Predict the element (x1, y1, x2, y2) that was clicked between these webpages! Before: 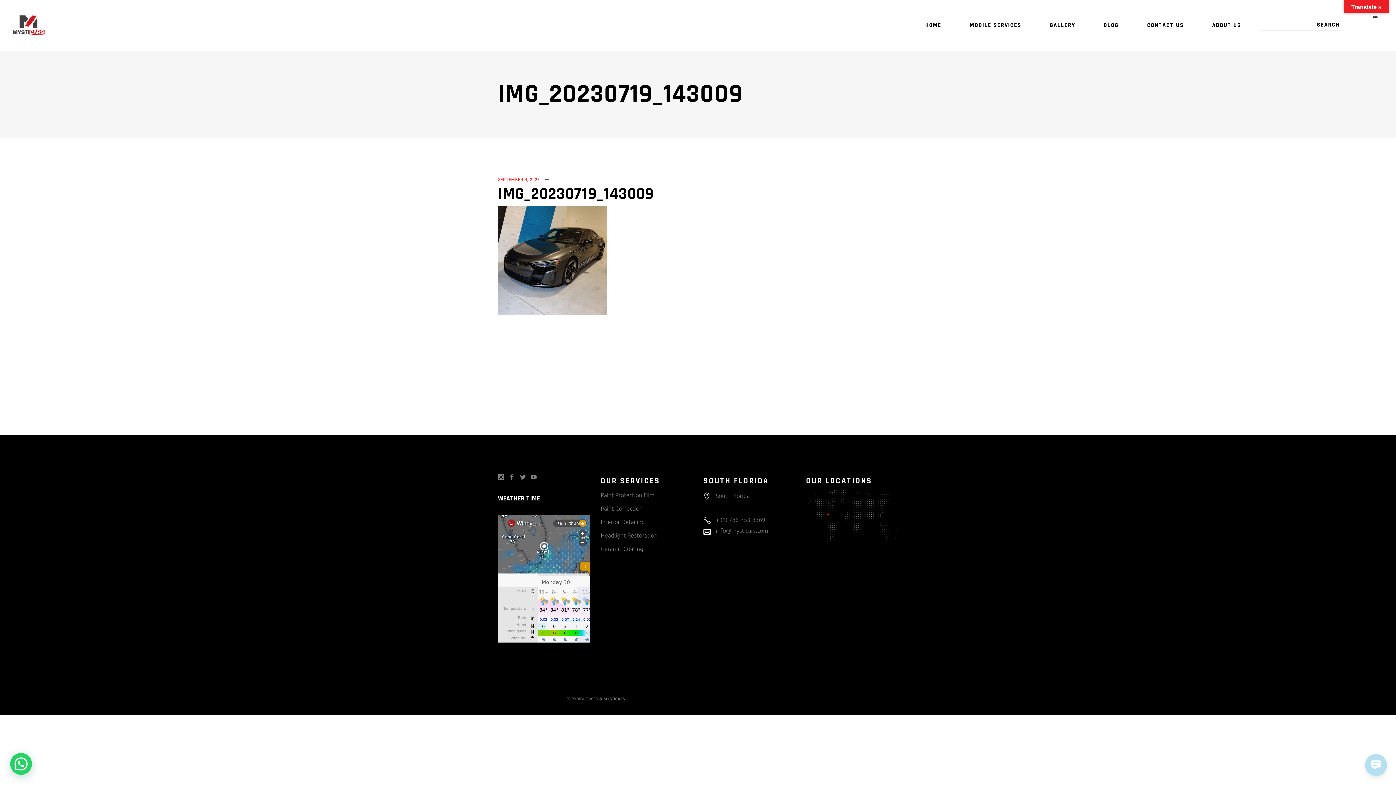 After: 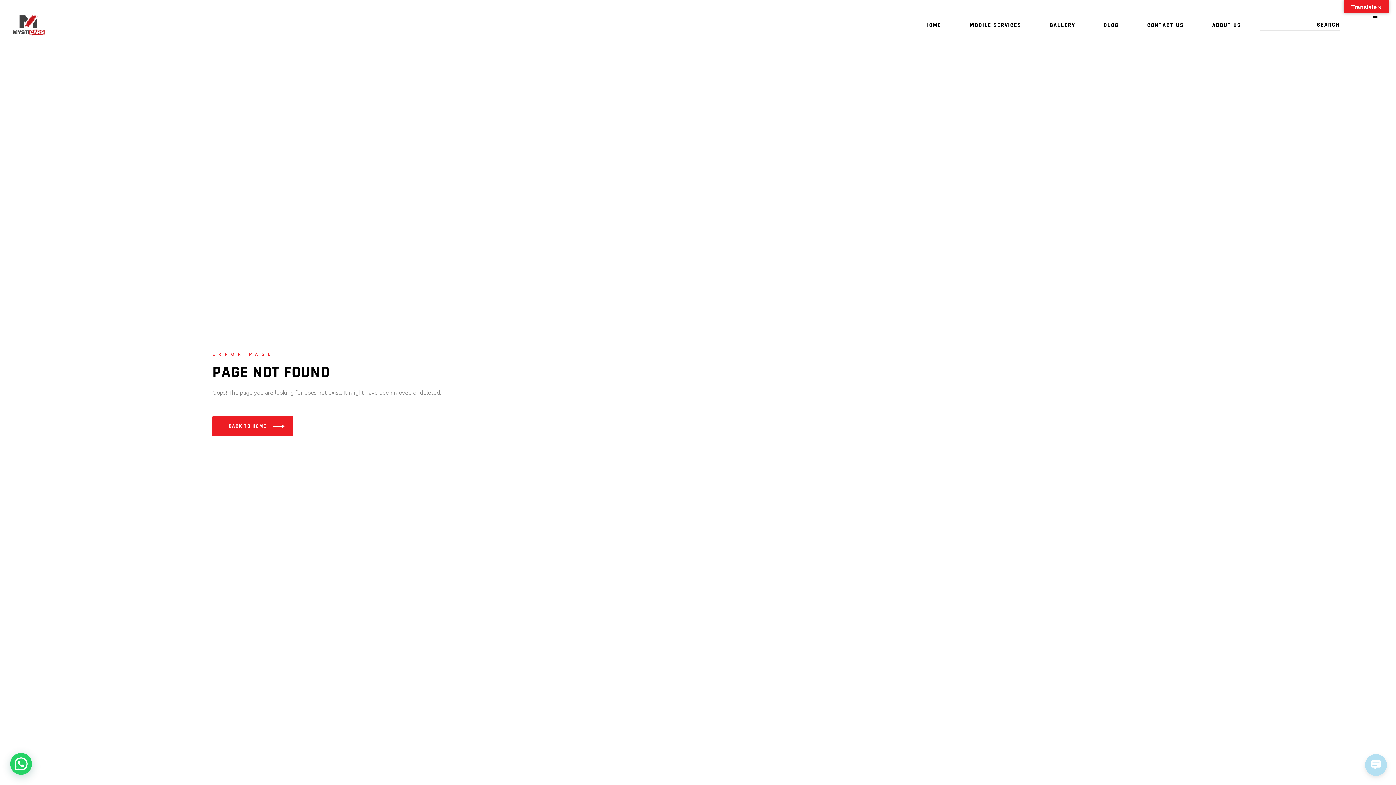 Action: bbox: (498, 176, 540, 182) label: SEPTEMBER 4, 2023